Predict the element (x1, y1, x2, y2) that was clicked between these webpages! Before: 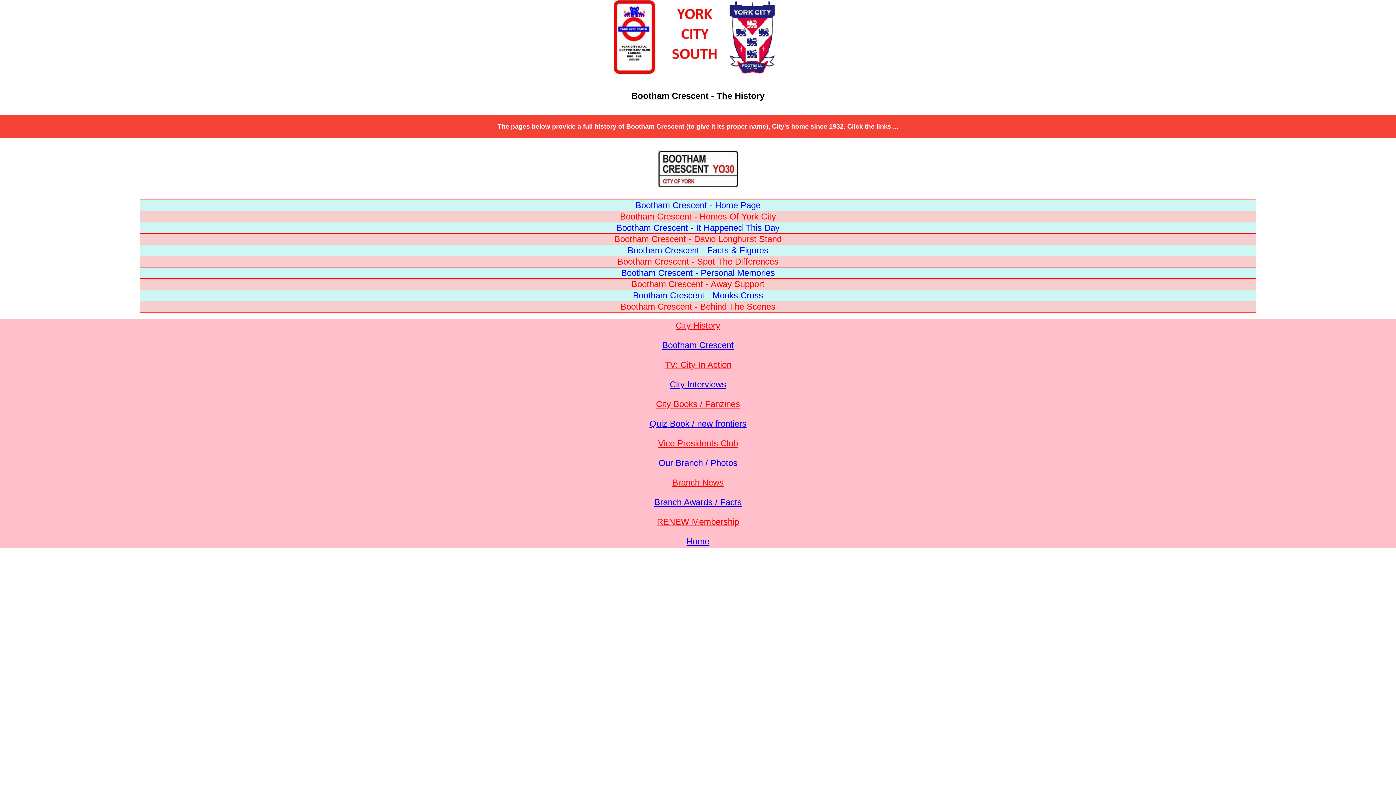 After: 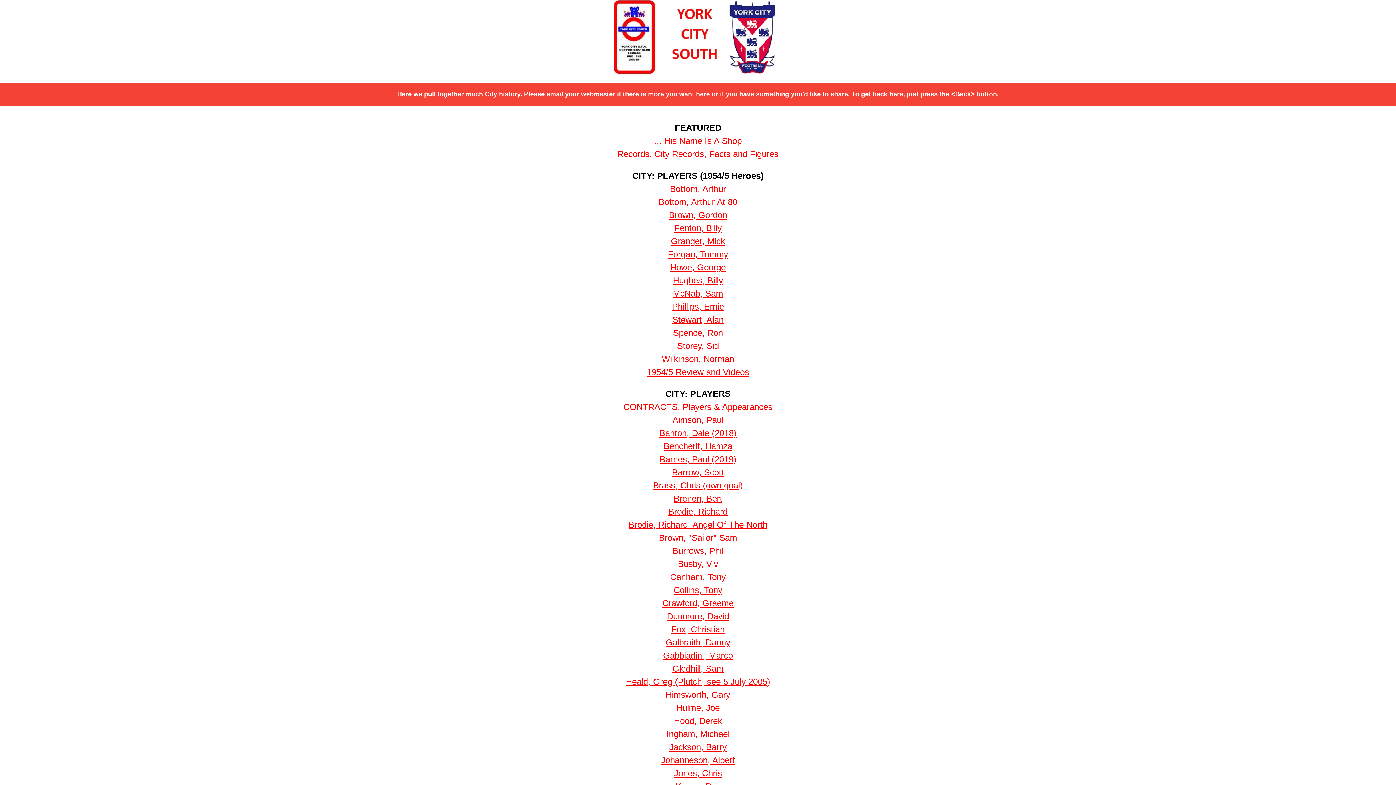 Action: label: City History bbox: (676, 320, 720, 330)